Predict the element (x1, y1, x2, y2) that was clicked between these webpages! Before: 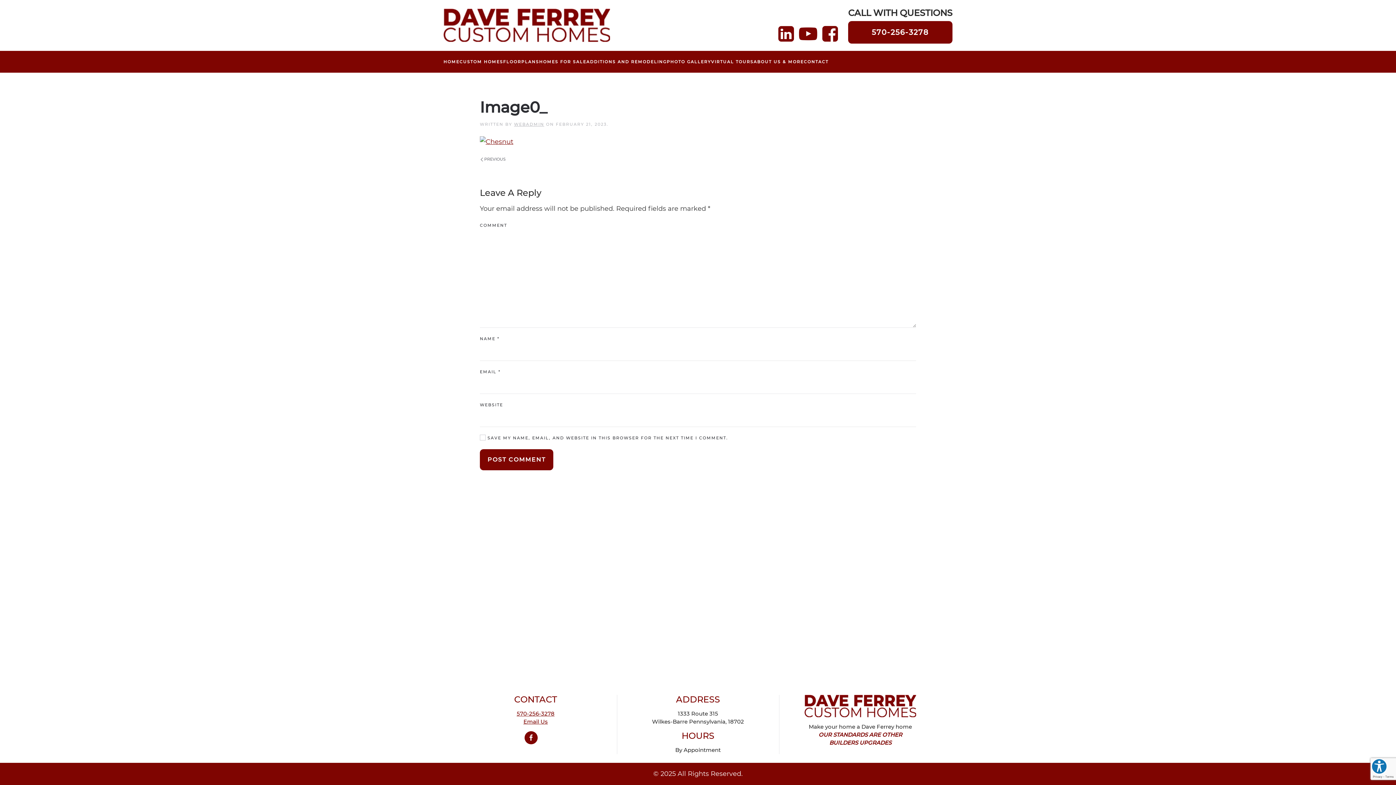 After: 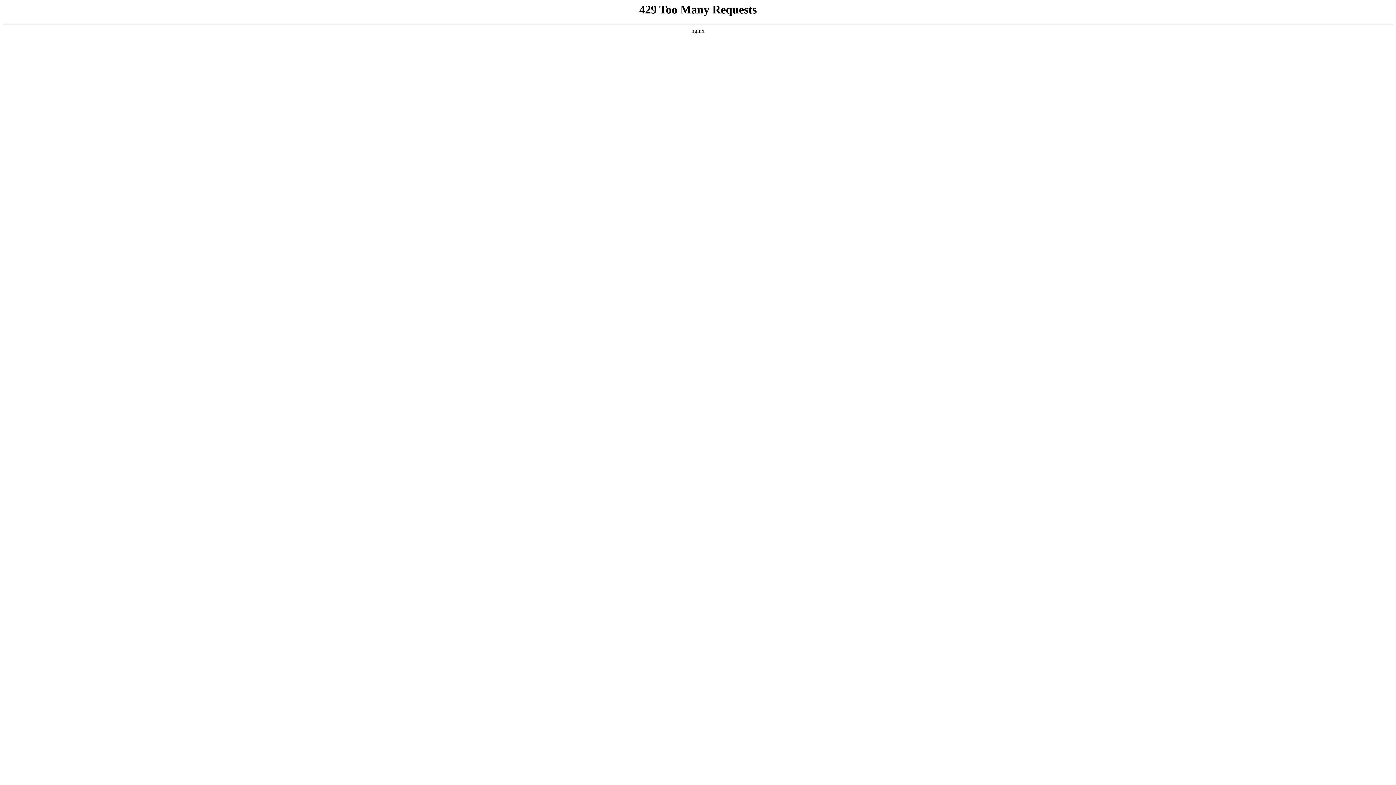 Action: bbox: (804, 702, 916, 709)